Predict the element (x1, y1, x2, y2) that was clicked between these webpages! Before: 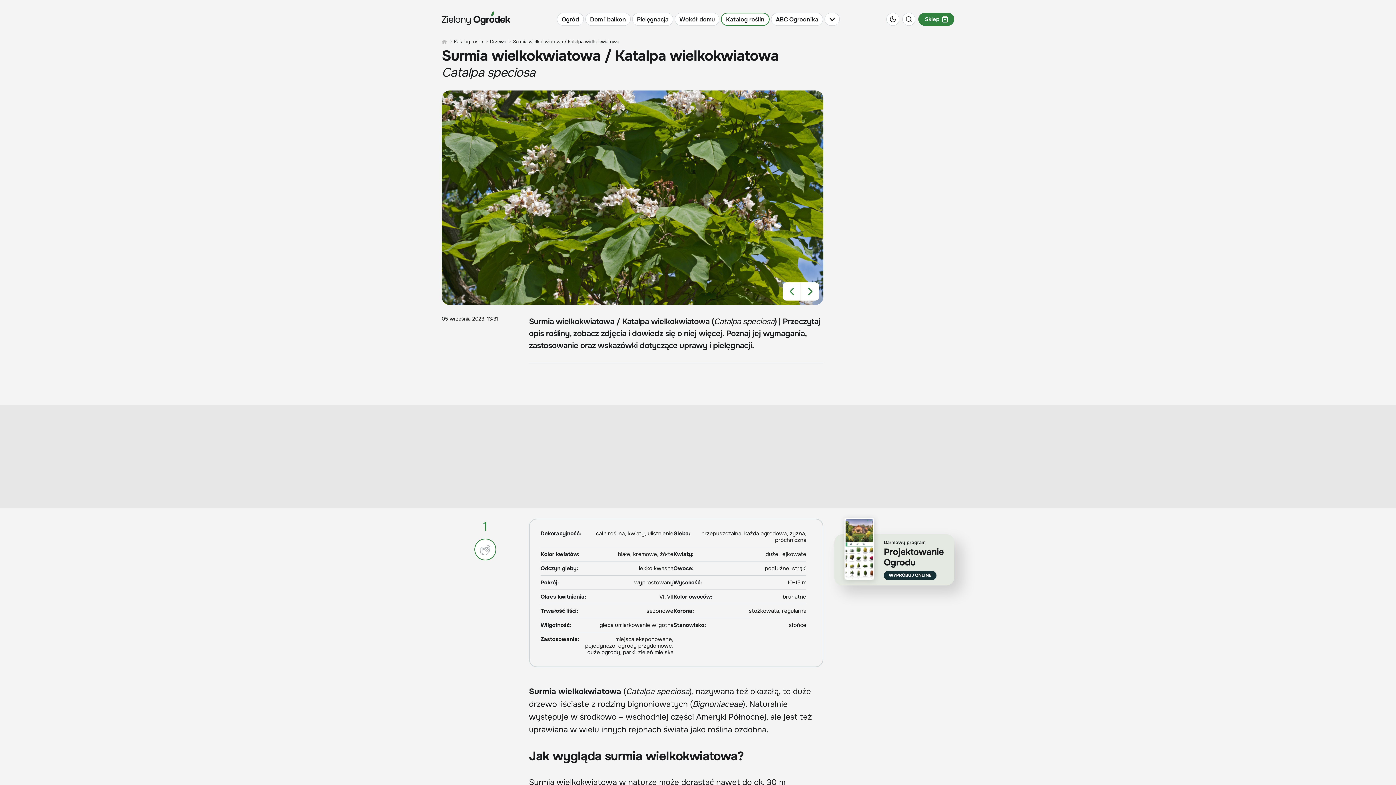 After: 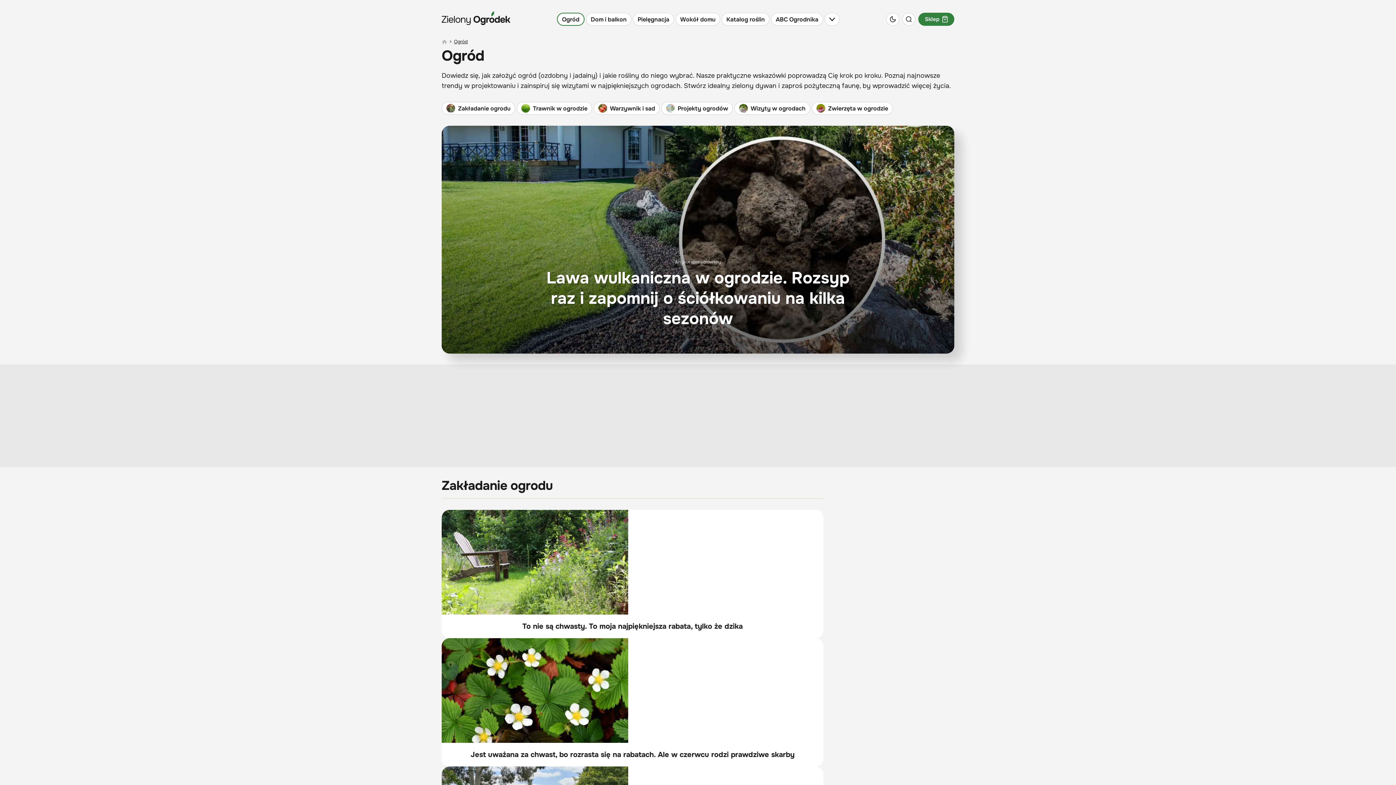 Action: label: Ogród bbox: (557, 12, 584, 25)